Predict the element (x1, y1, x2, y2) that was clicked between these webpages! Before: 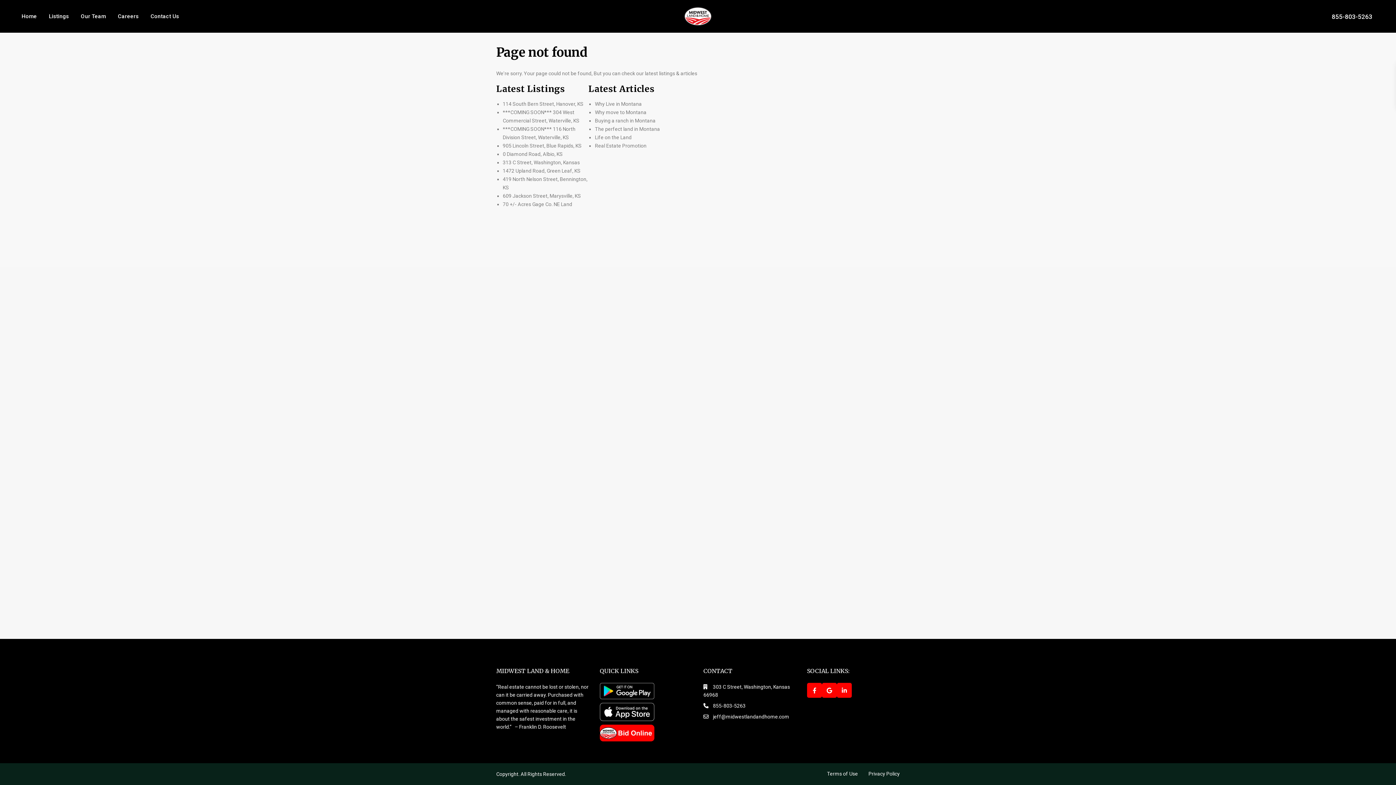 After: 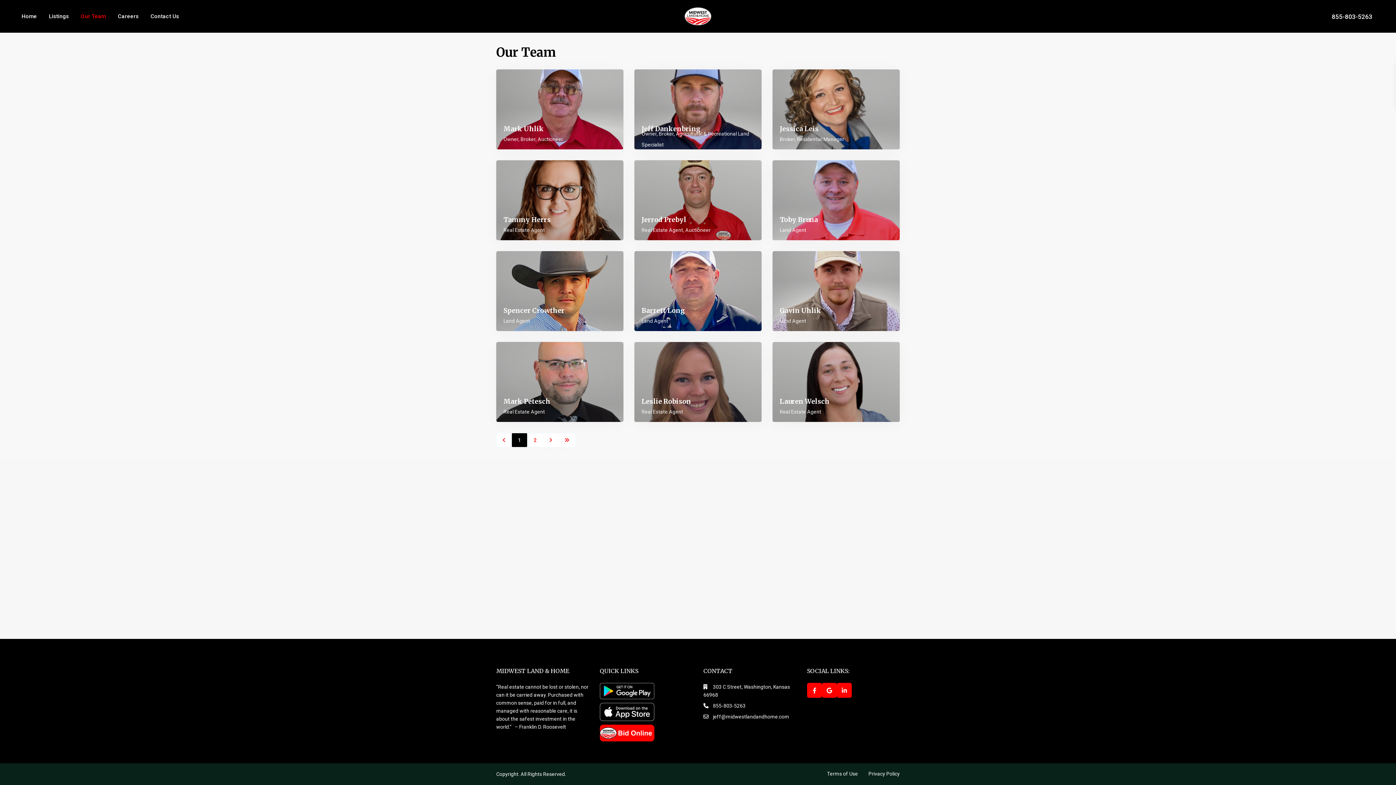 Action: bbox: (75, 0, 111, 32) label: Our Team